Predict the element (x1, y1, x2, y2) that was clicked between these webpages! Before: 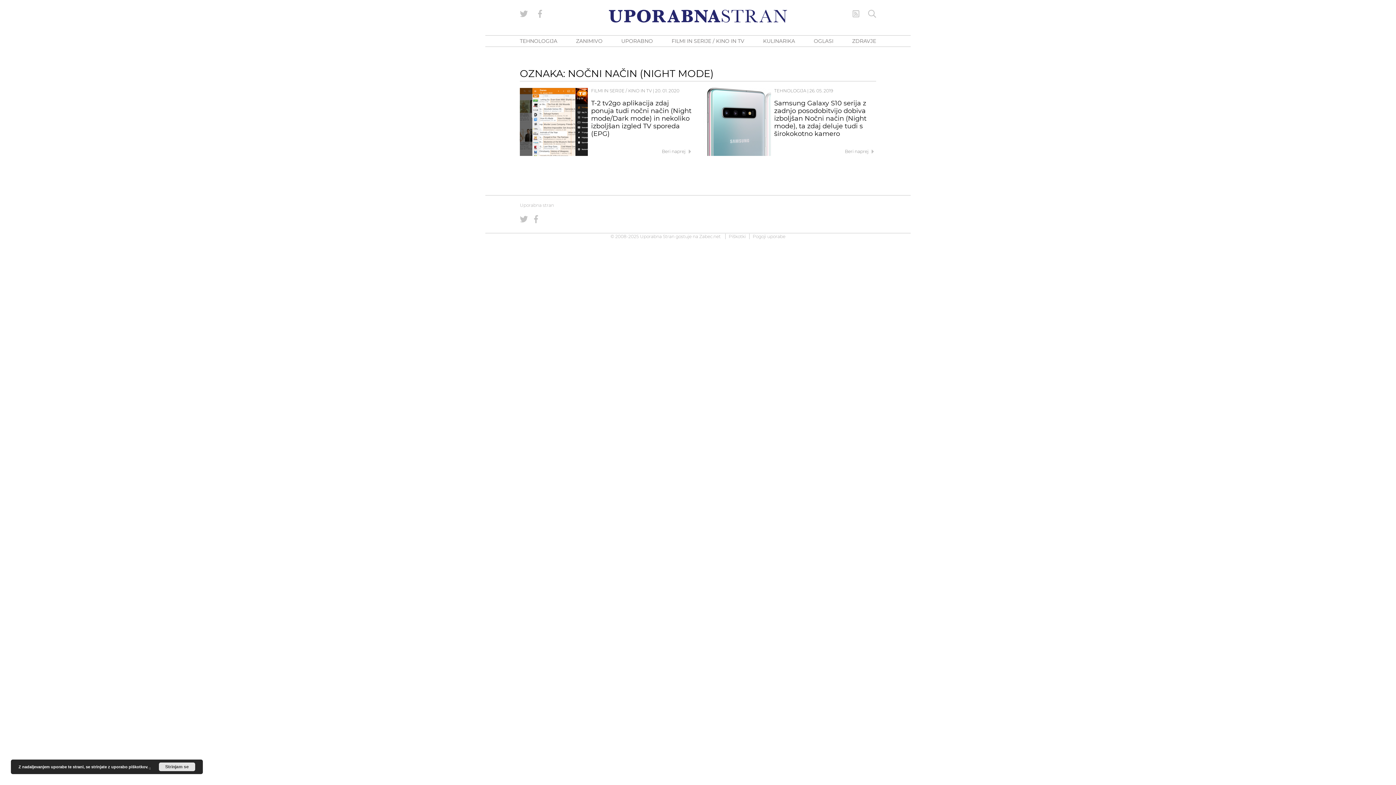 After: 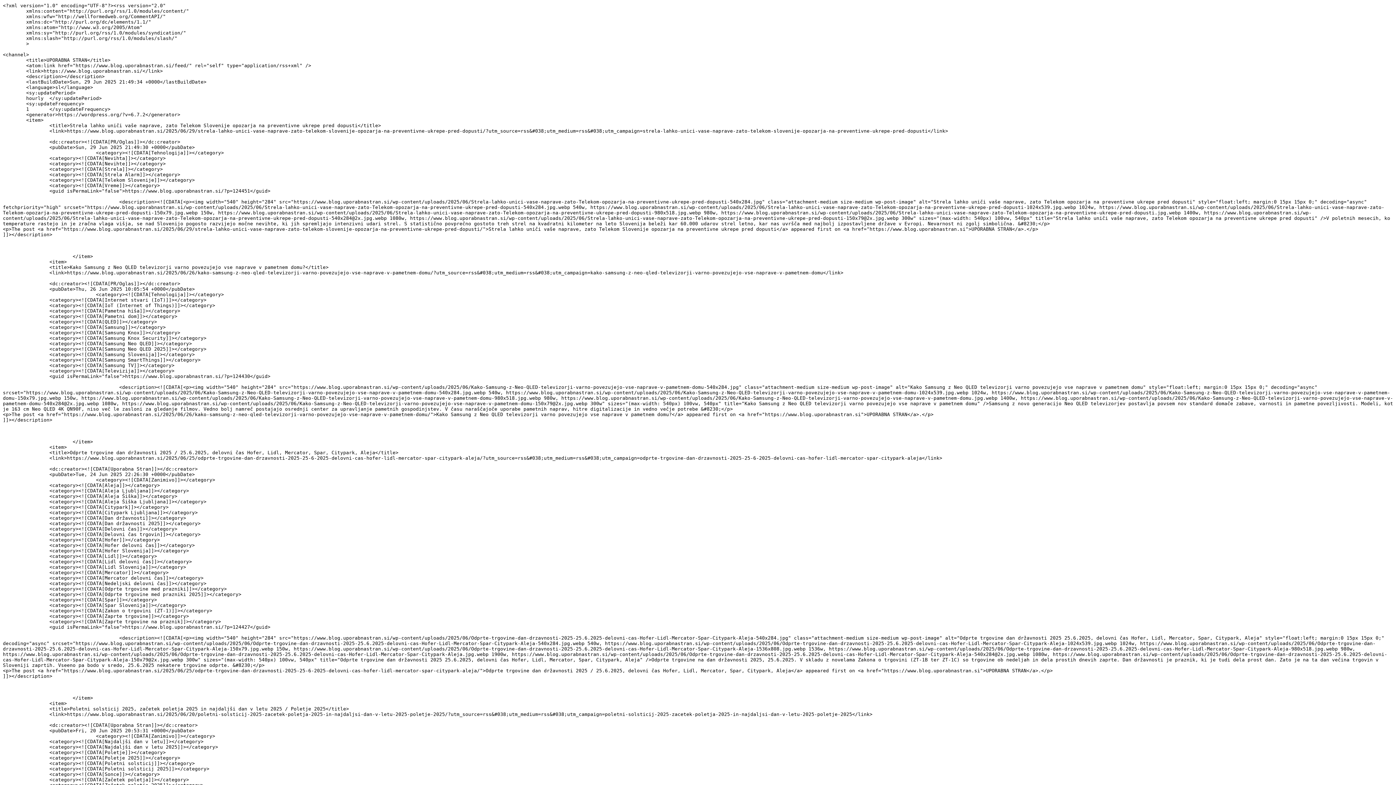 Action: bbox: (852, 9, 860, 17) label: RSS Feed